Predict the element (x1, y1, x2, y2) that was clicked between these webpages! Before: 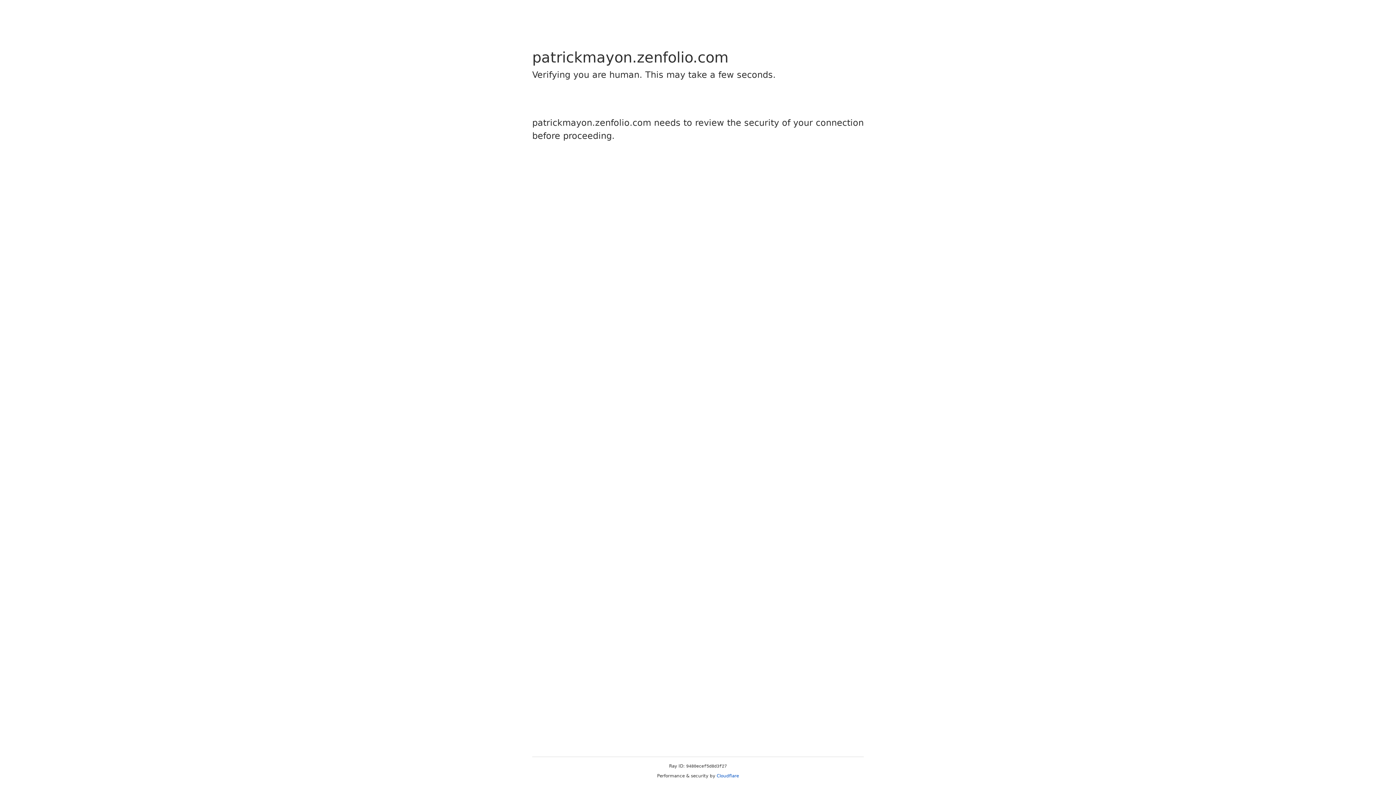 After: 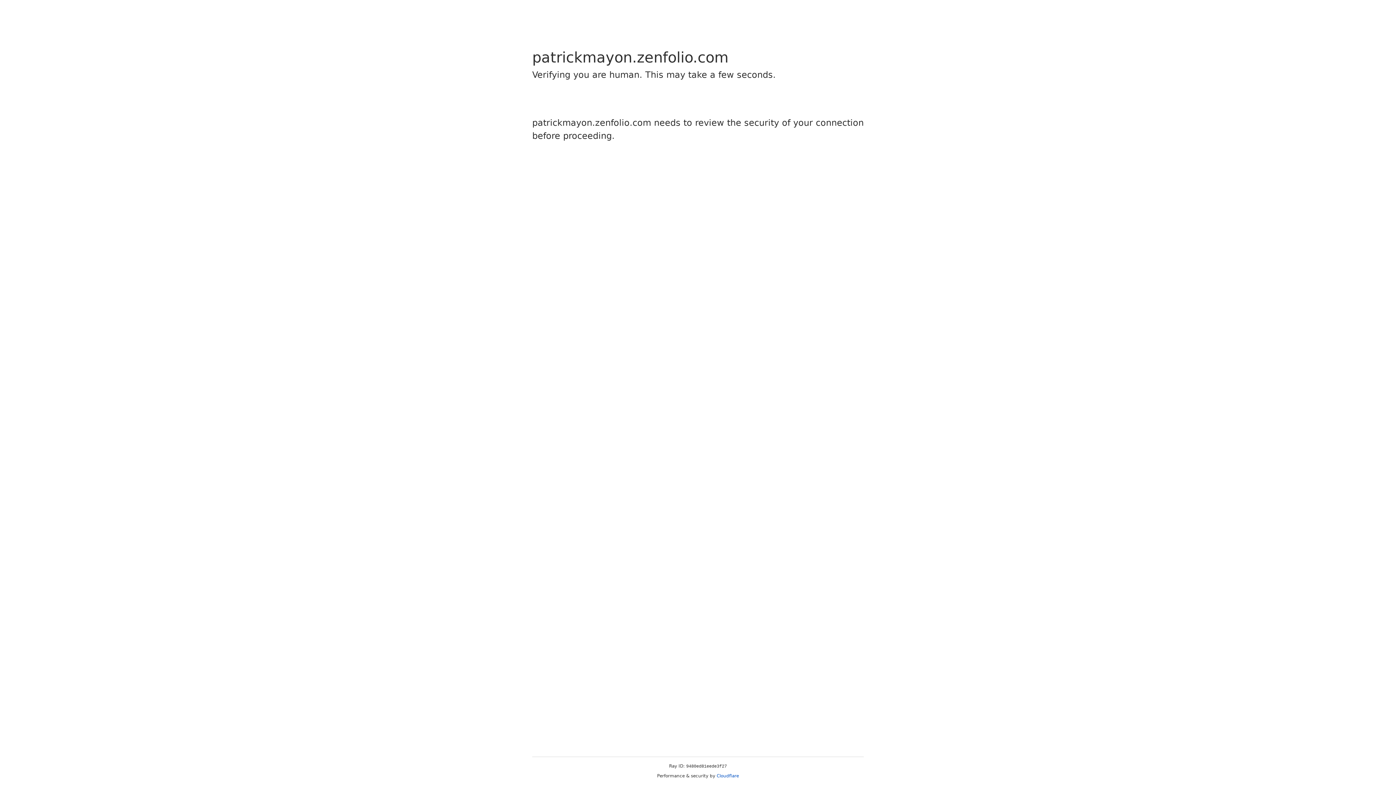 Action: label: Cloudflare bbox: (716, 773, 739, 778)